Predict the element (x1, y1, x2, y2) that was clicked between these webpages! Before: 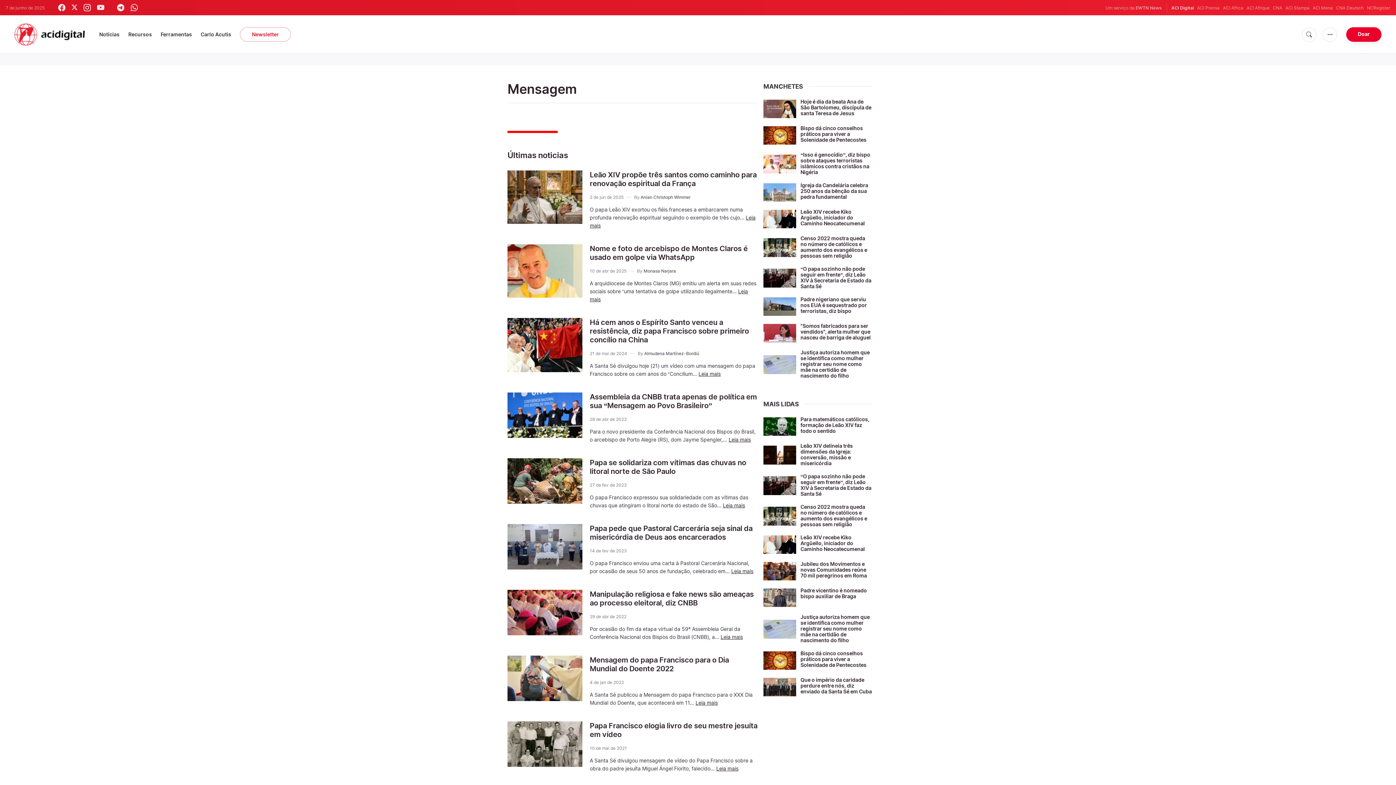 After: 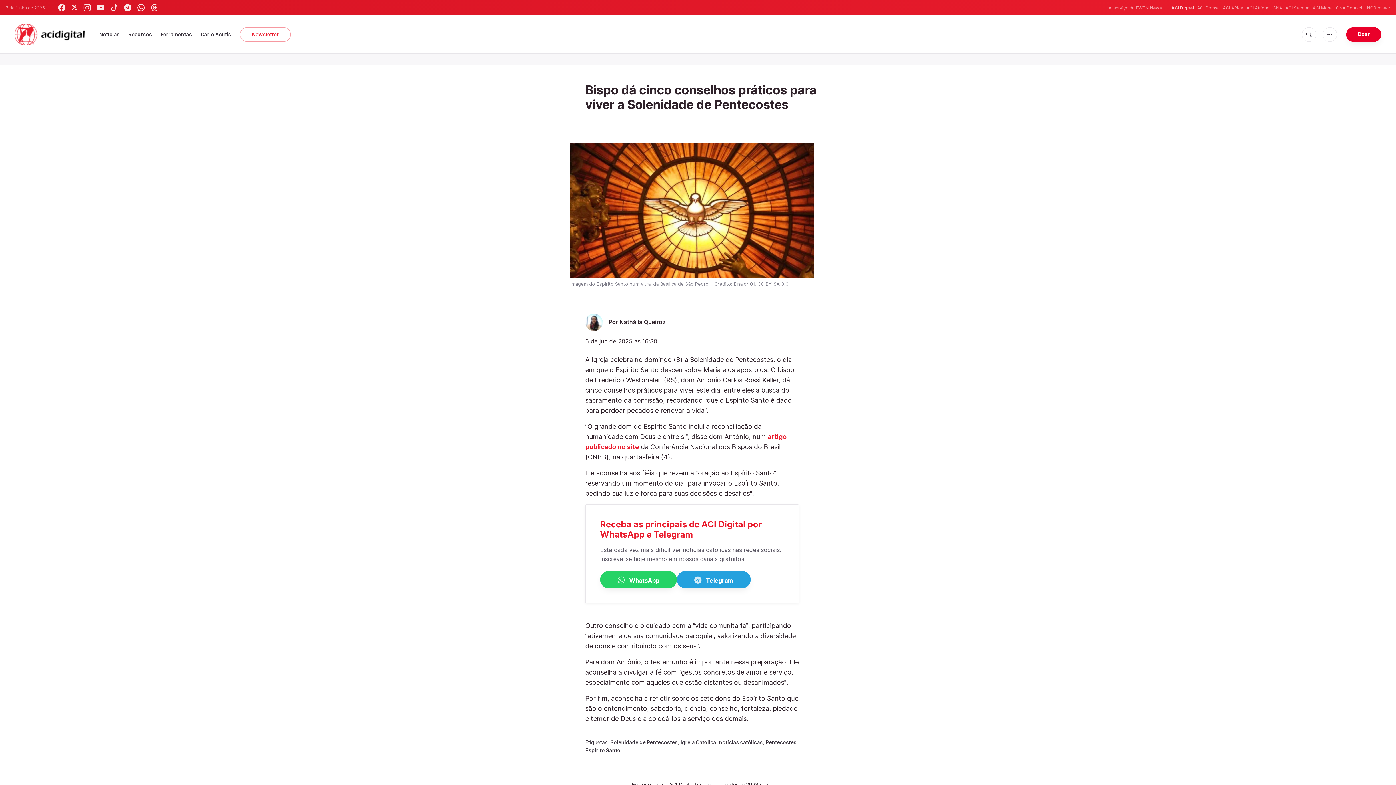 Action: bbox: (763, 651, 796, 670)